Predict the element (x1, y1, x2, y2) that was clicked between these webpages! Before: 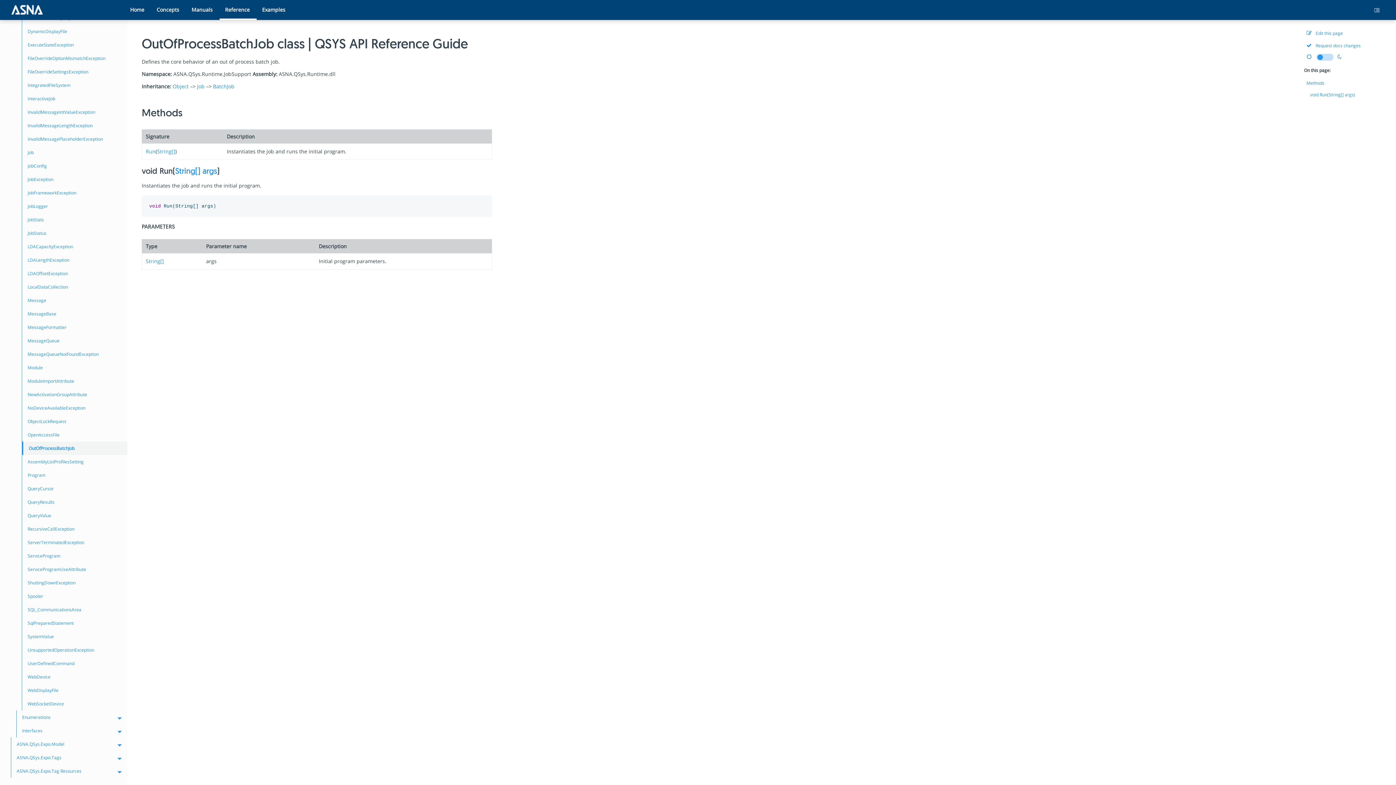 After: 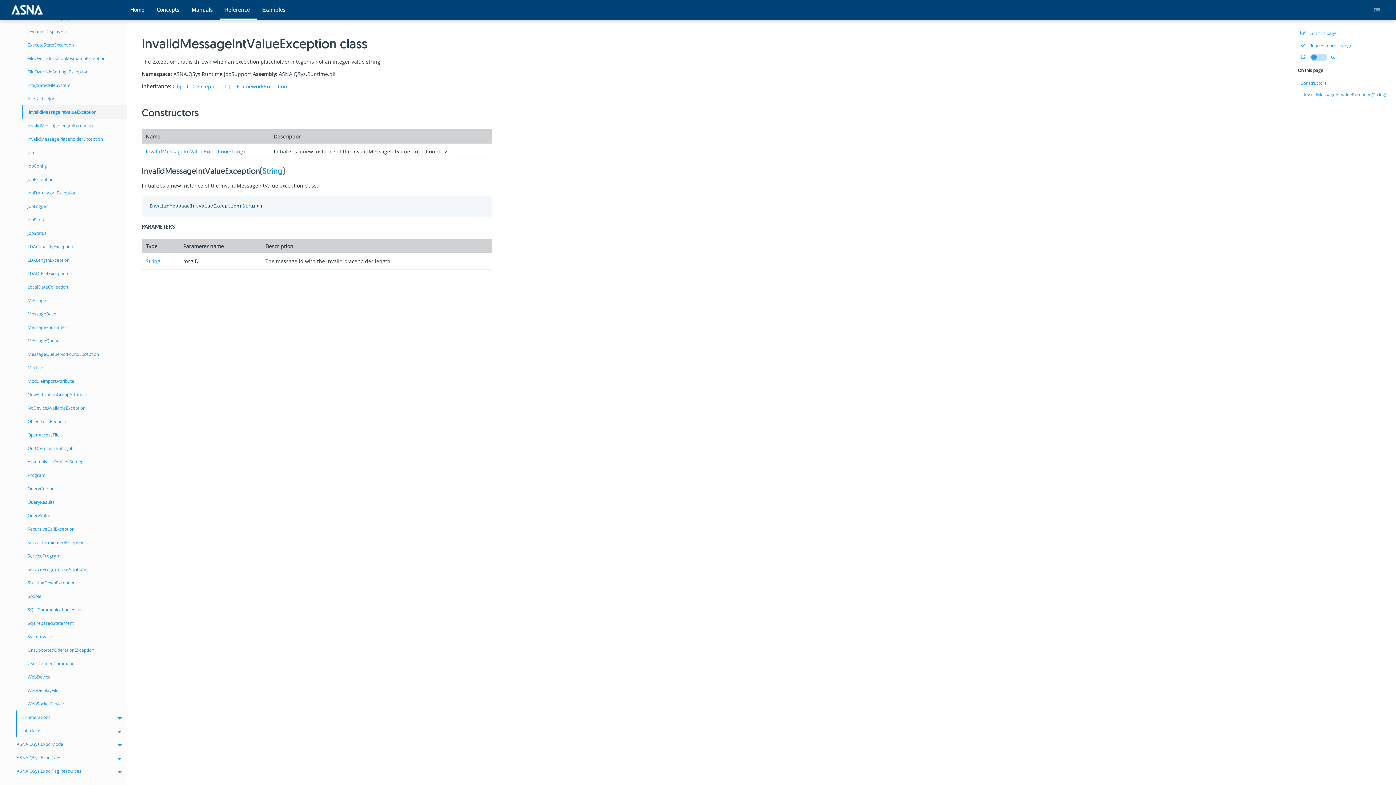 Action: bbox: (21, 105, 127, 118) label: InvalidMessageIntValueException